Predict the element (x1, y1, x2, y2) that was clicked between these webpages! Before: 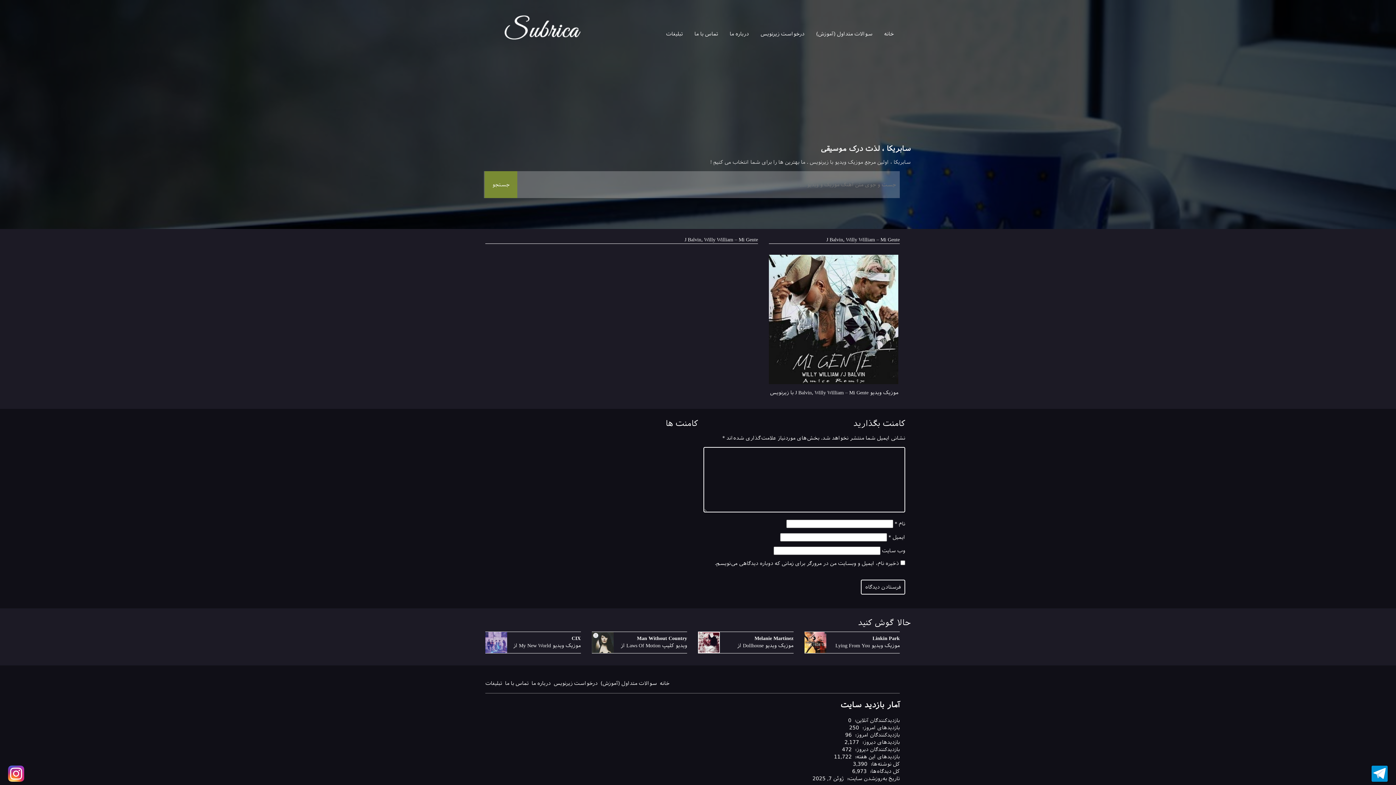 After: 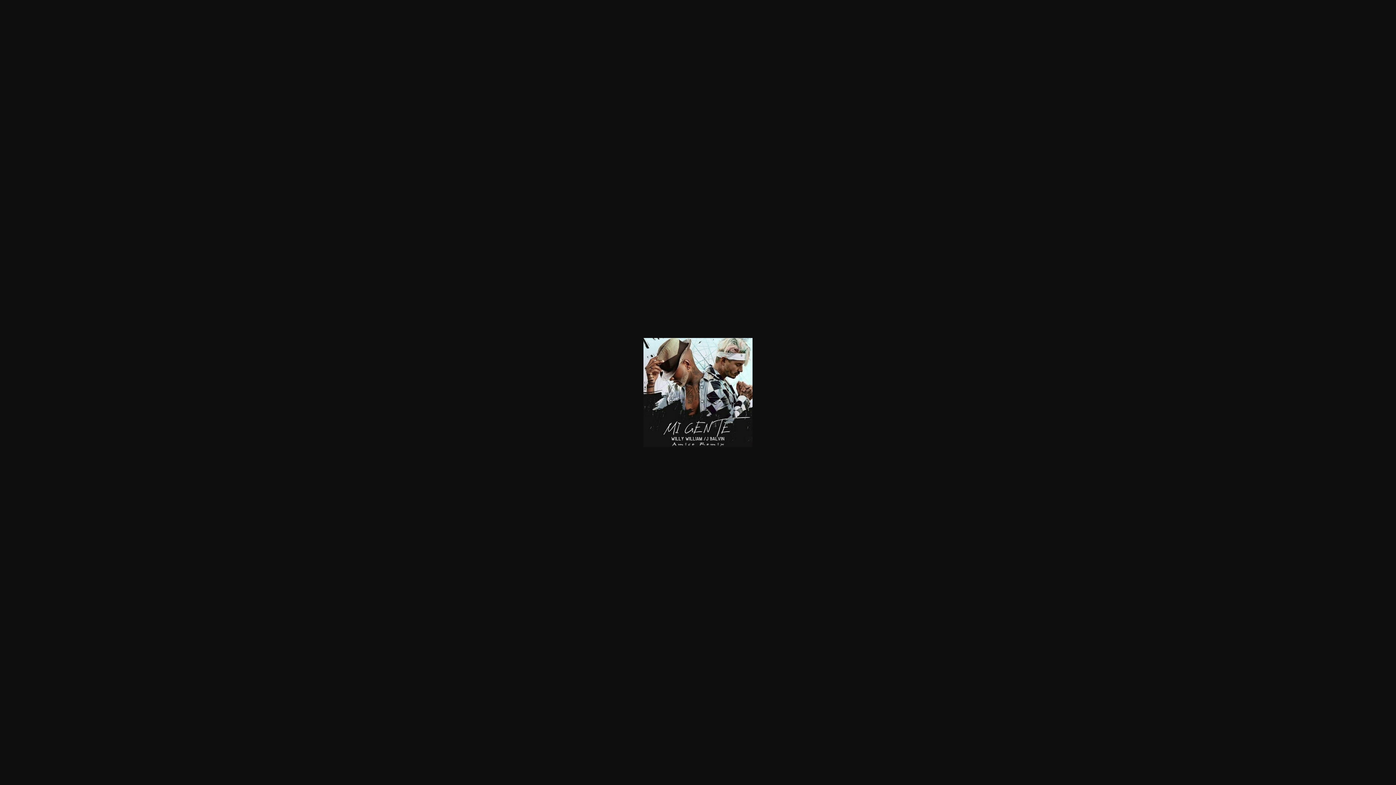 Action: bbox: (769, 254, 898, 384)